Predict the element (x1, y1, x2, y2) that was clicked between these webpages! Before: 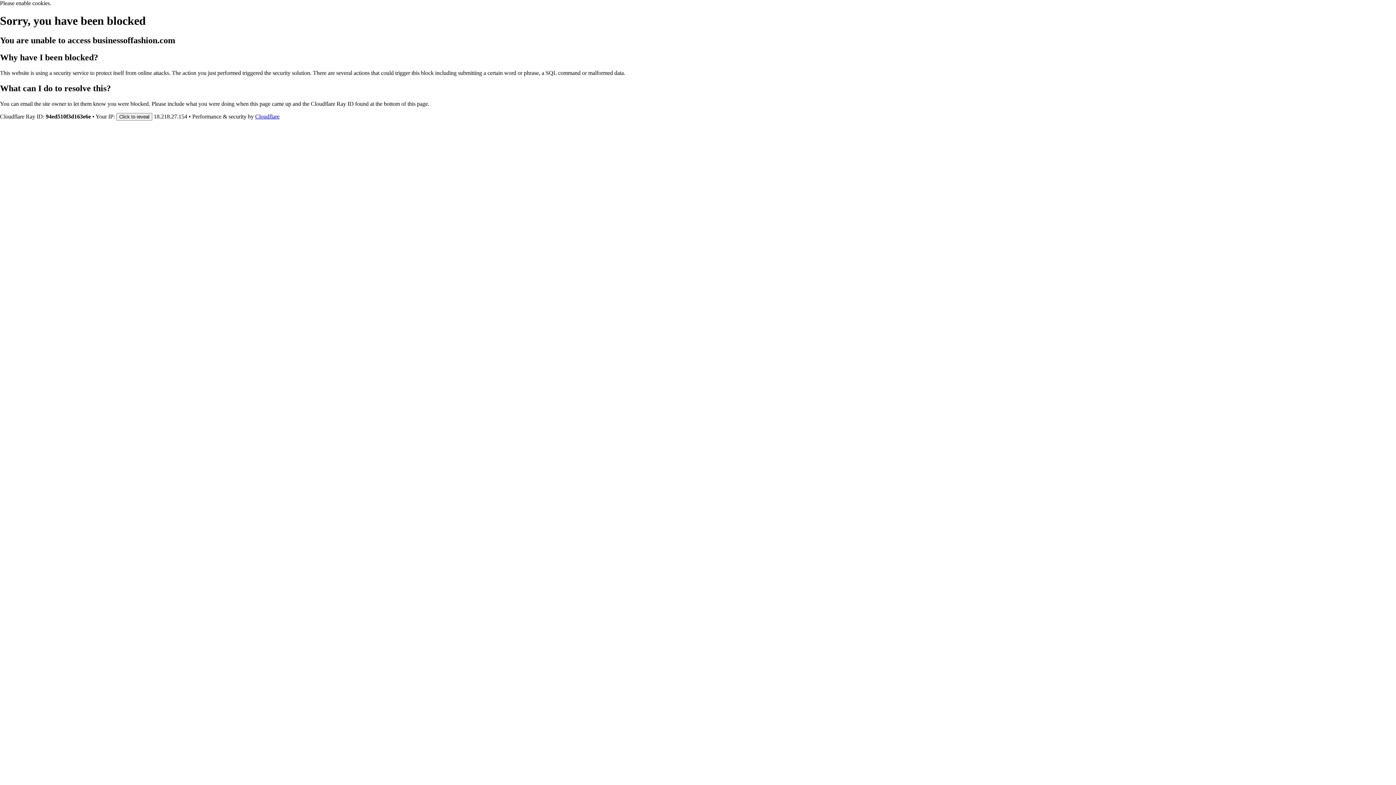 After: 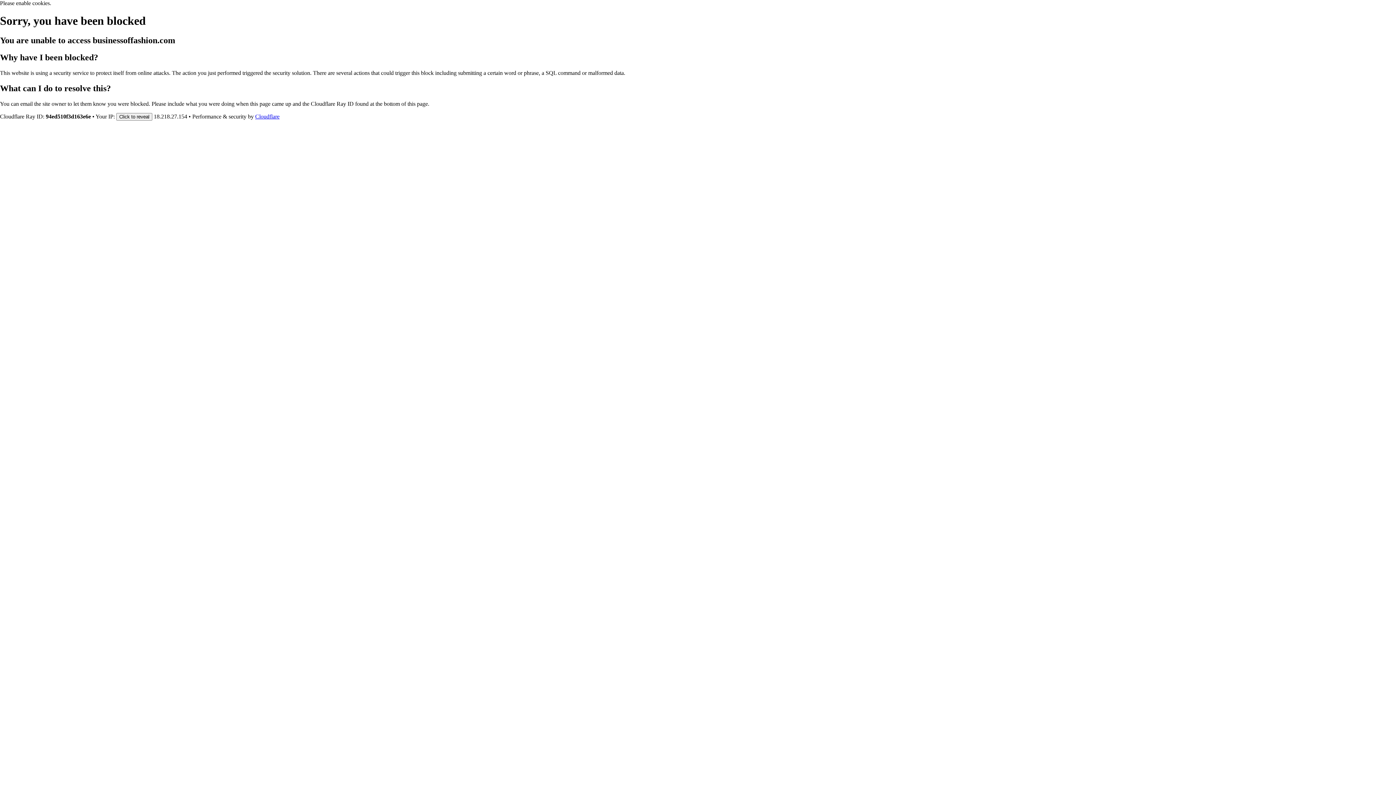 Action: bbox: (255, 113, 279, 119) label: Cloudflare